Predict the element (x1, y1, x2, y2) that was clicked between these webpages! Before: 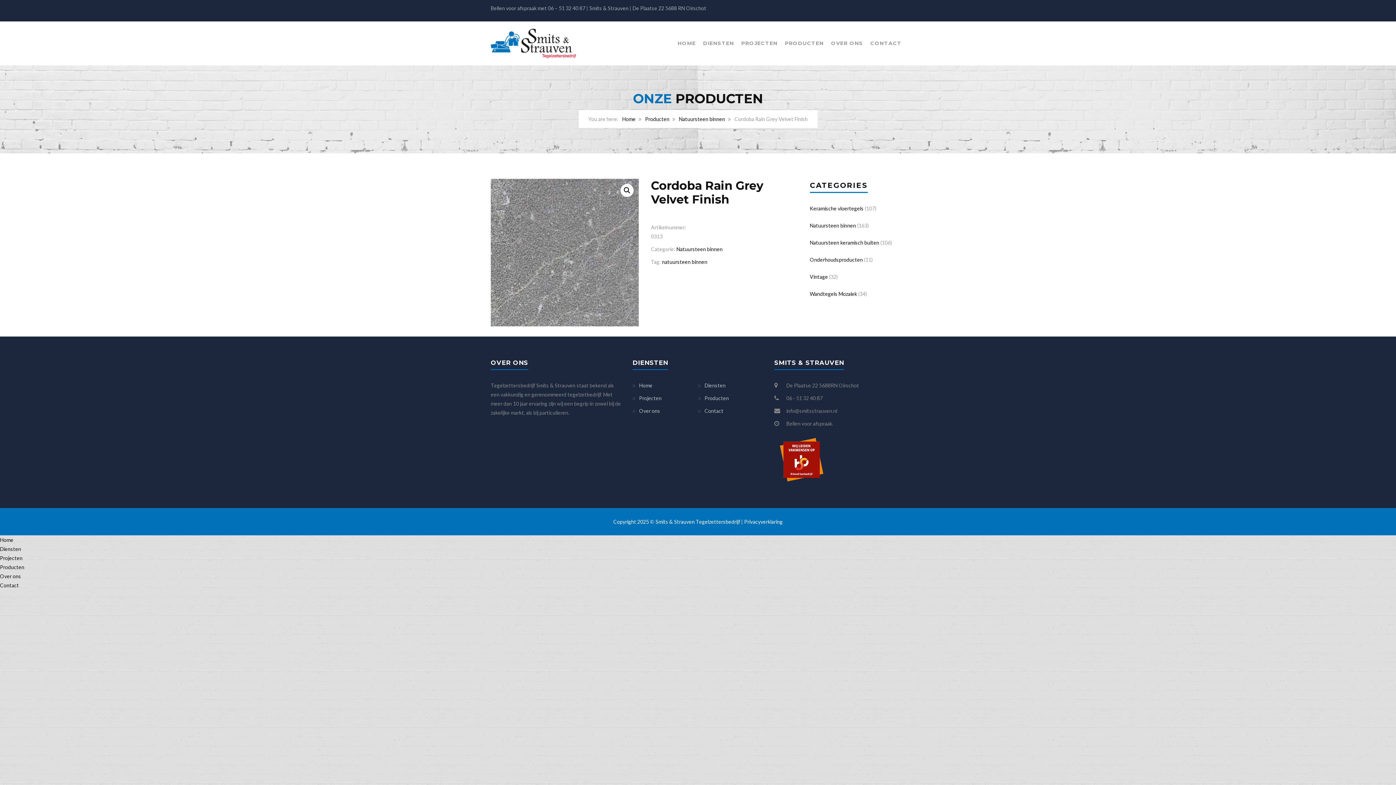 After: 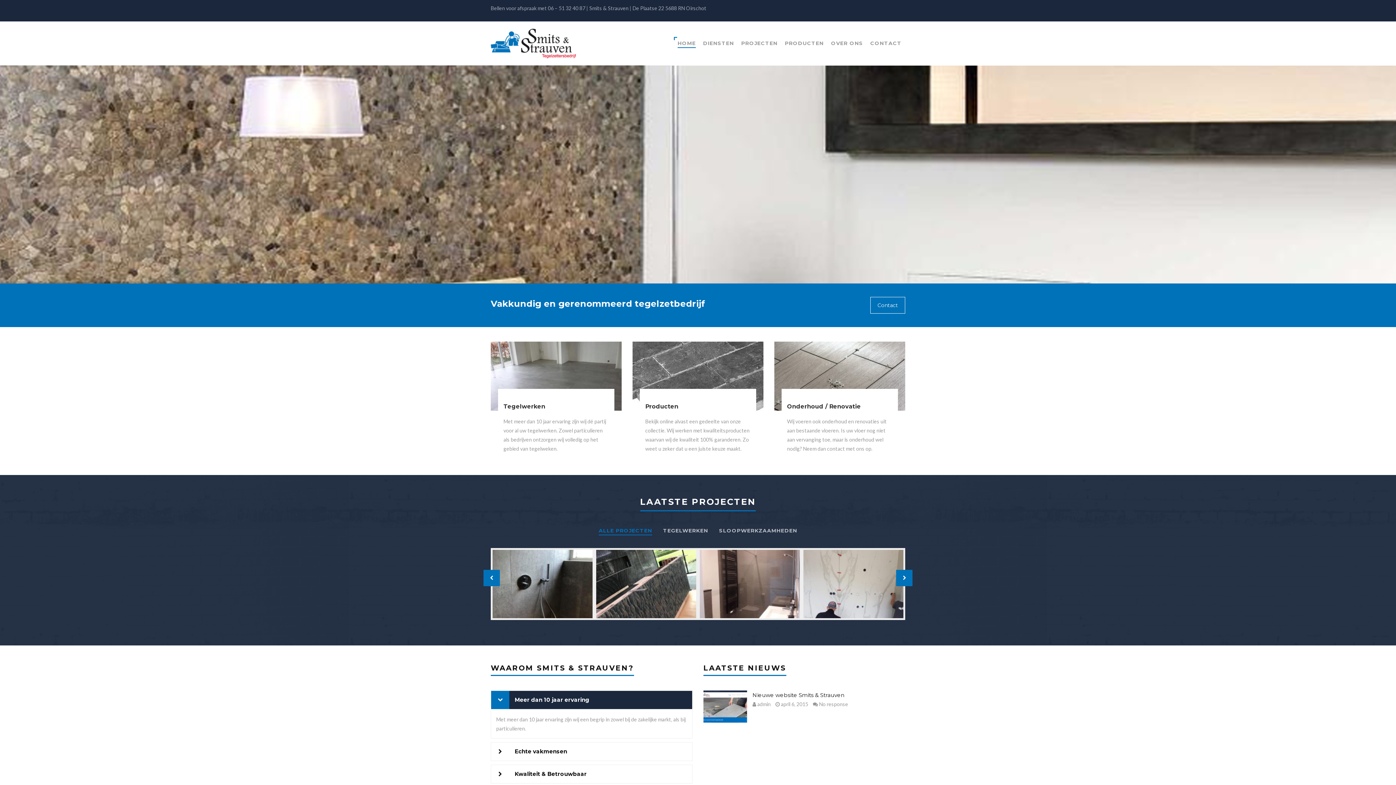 Action: label: Home bbox: (622, 115, 635, 122)